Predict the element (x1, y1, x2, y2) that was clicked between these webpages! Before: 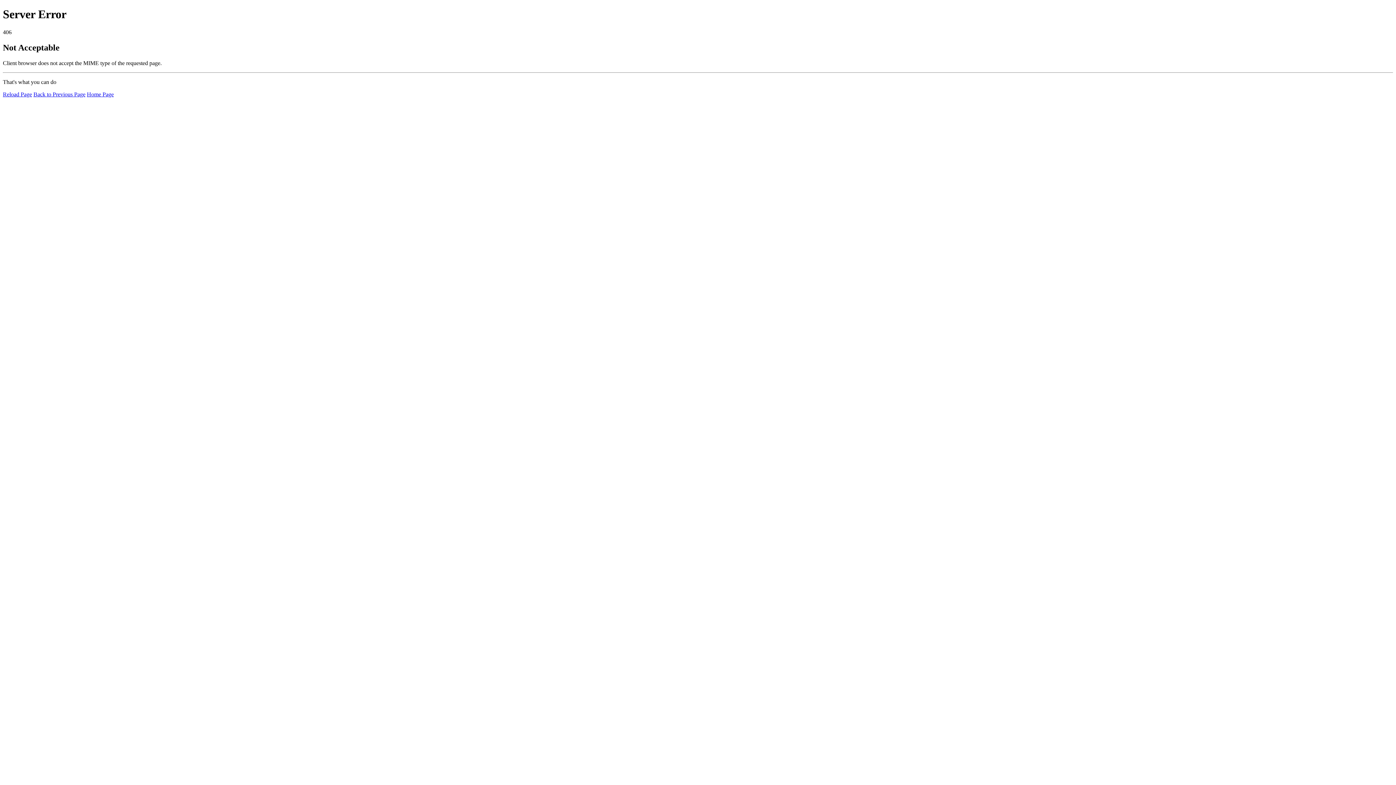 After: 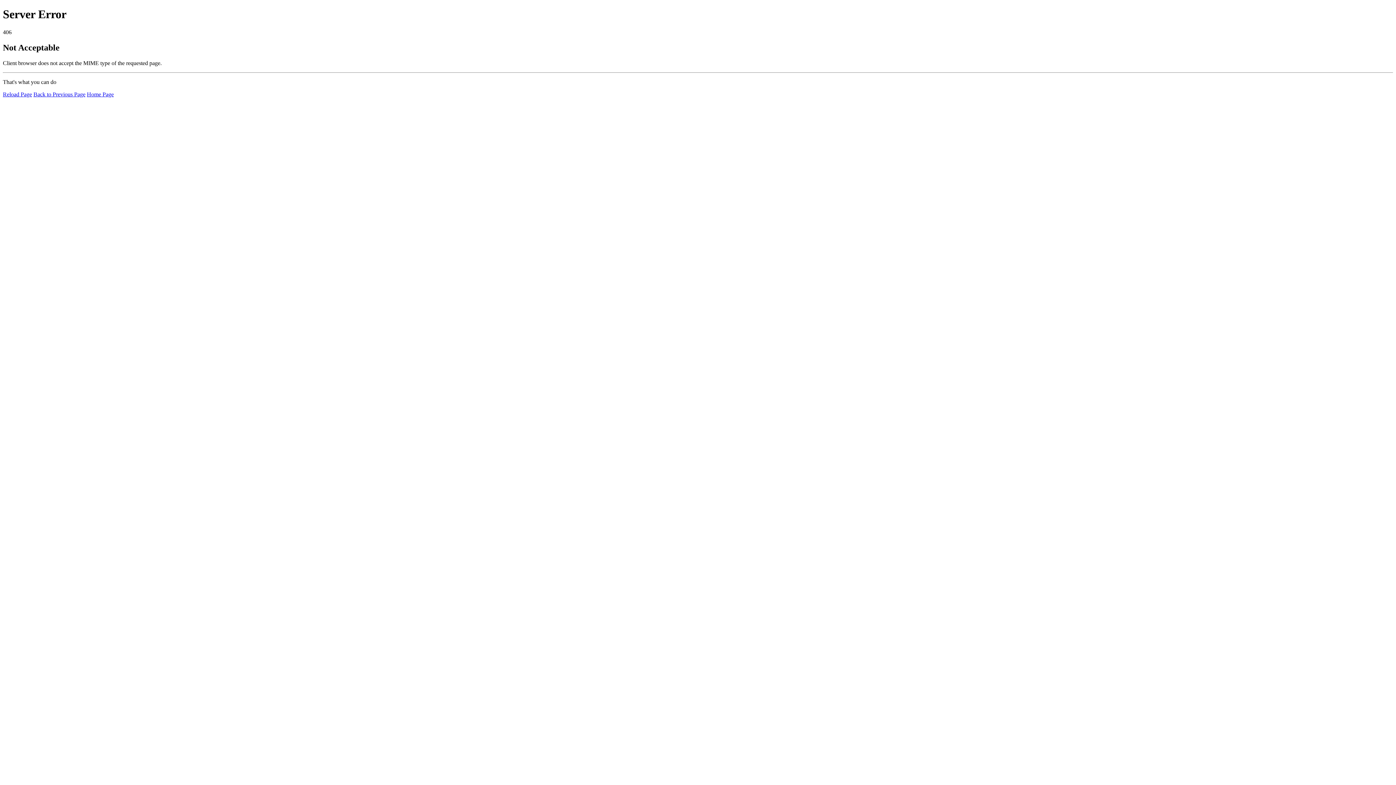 Action: label: Home Page bbox: (86, 91, 113, 97)